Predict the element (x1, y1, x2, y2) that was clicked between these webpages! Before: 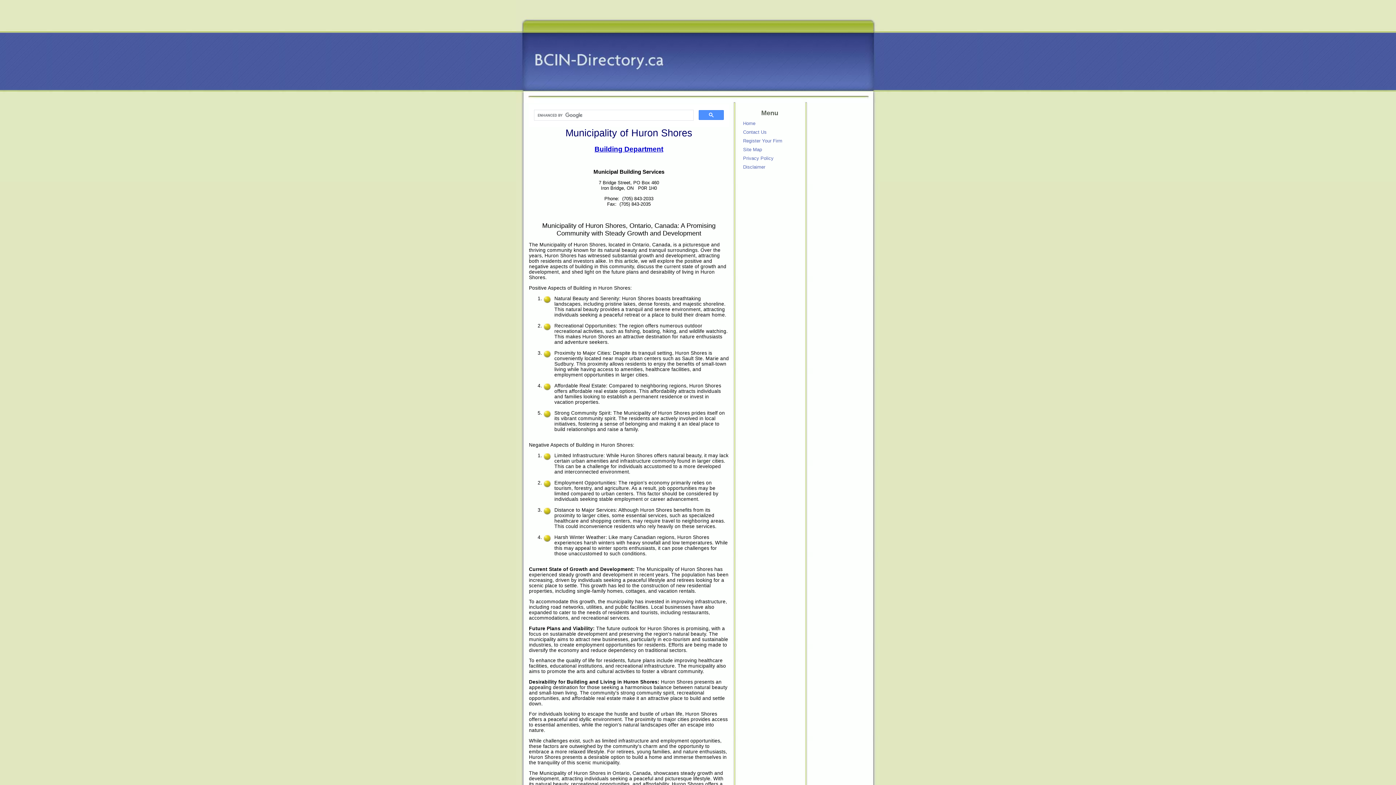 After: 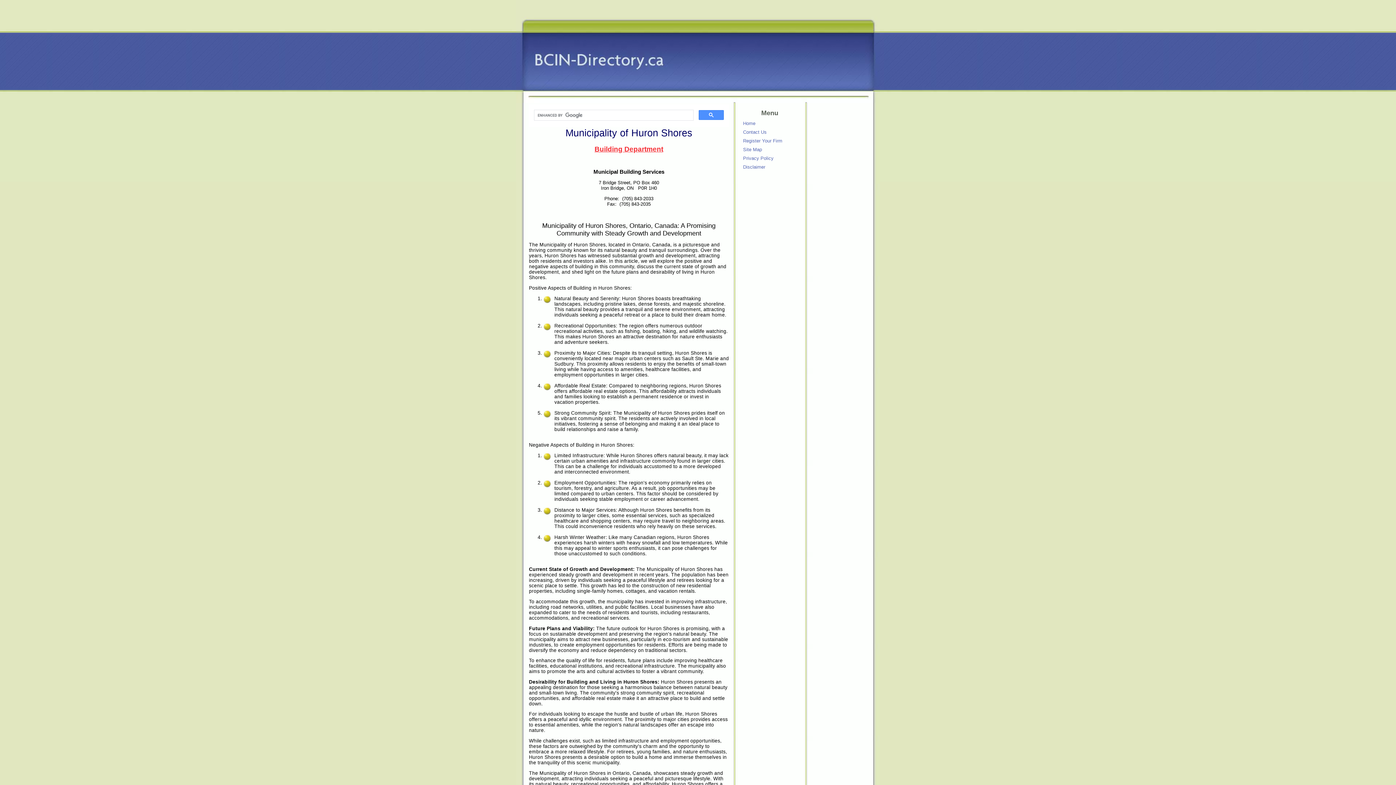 Action: bbox: (594, 145, 663, 153) label: Building Department